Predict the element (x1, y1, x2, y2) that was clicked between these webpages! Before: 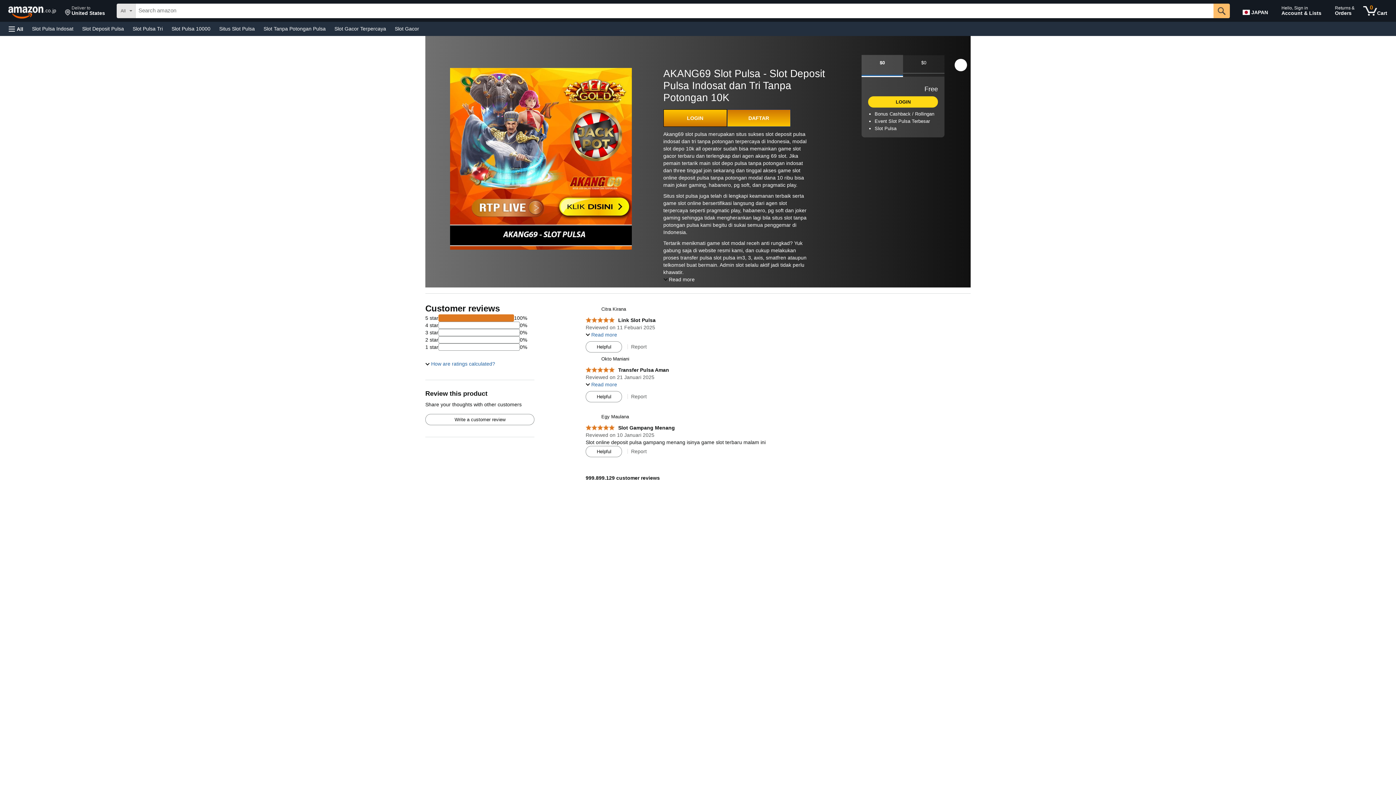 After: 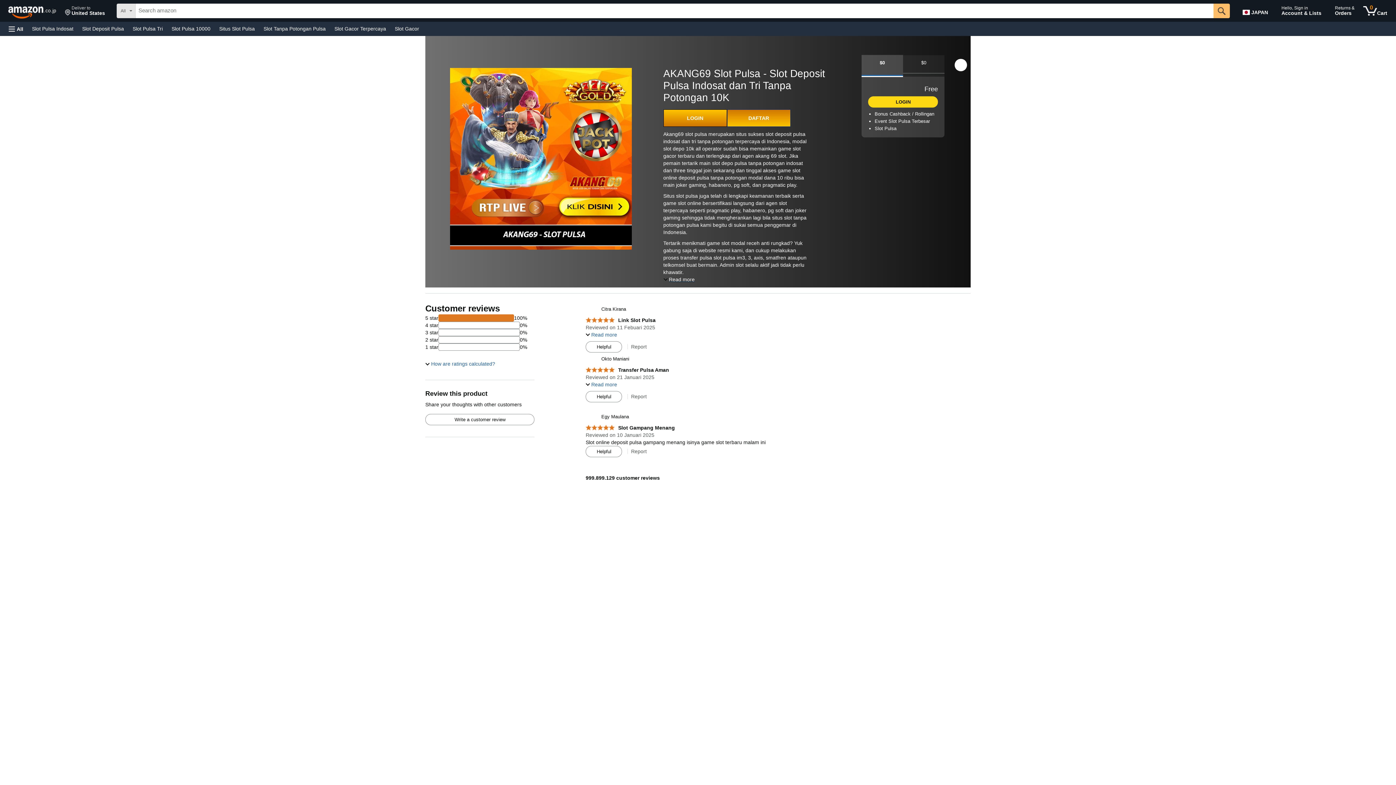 Action: label: Read more bbox: (663, 276, 694, 282)